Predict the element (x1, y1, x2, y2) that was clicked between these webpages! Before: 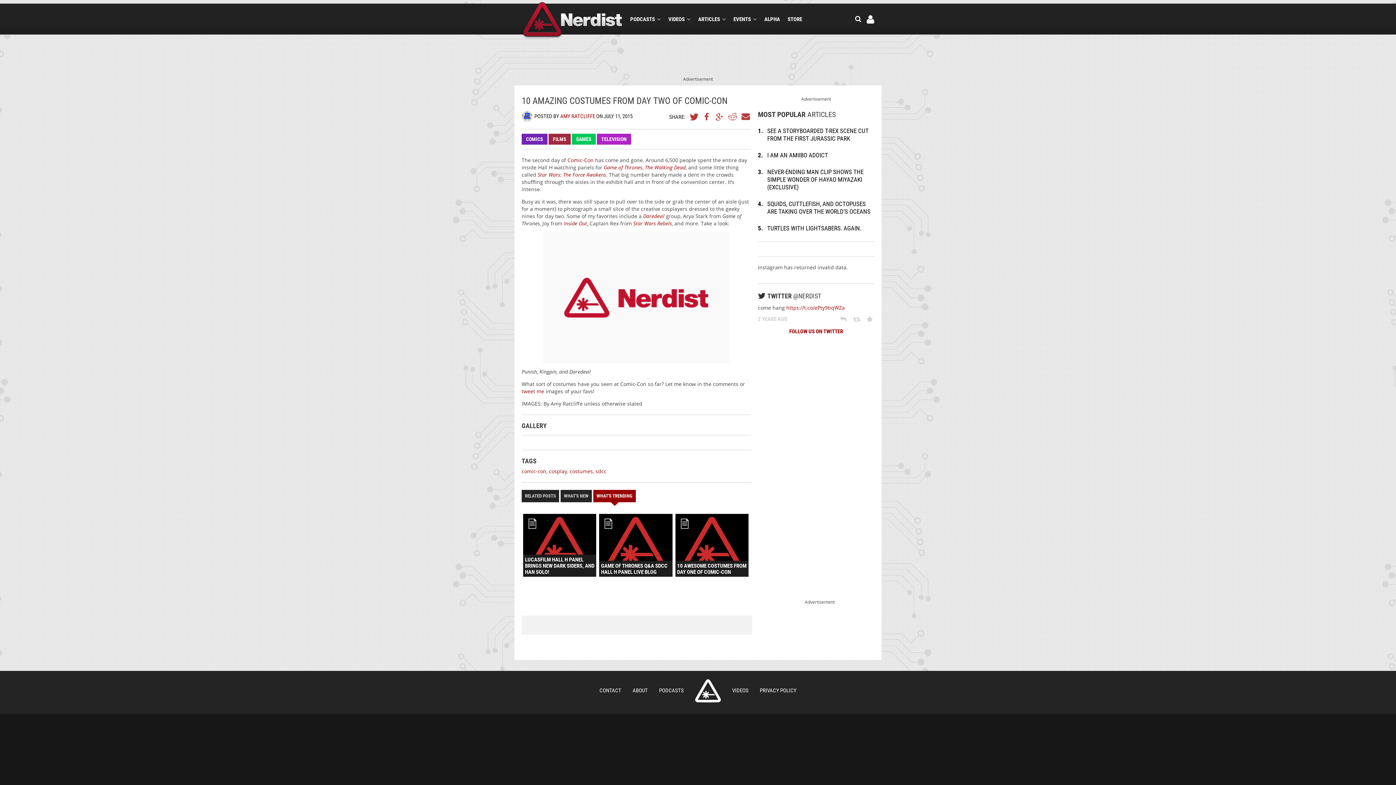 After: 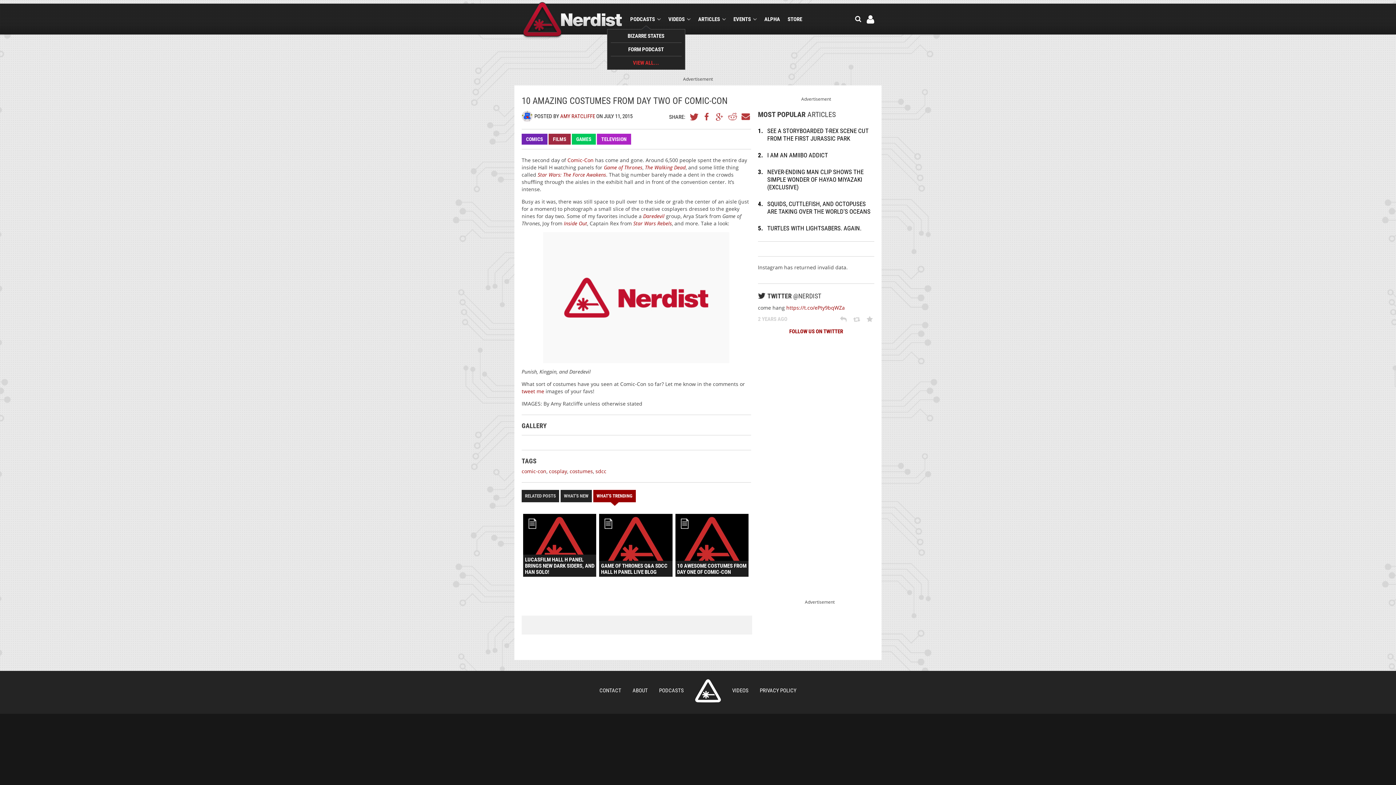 Action: label: PODCASTS bbox: (630, 15, 660, 22)